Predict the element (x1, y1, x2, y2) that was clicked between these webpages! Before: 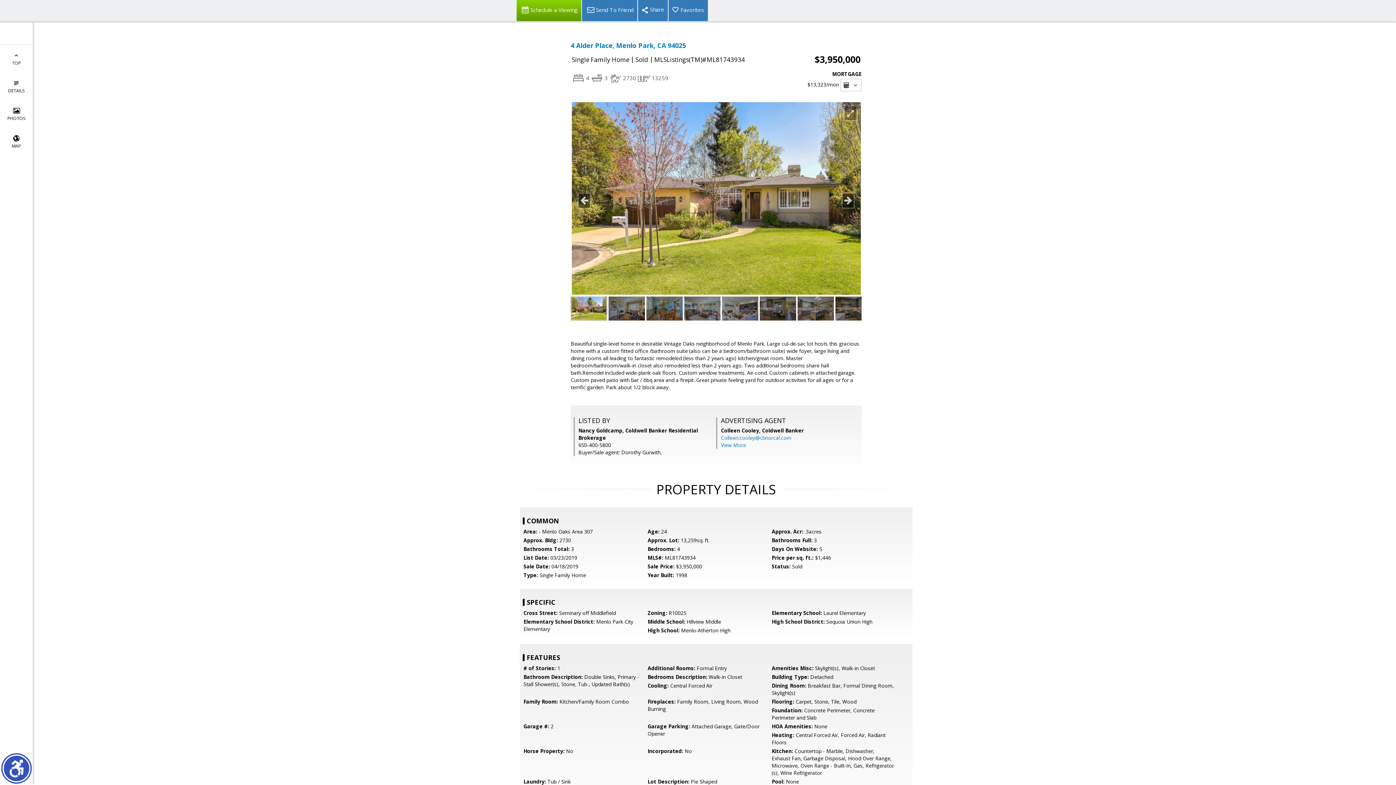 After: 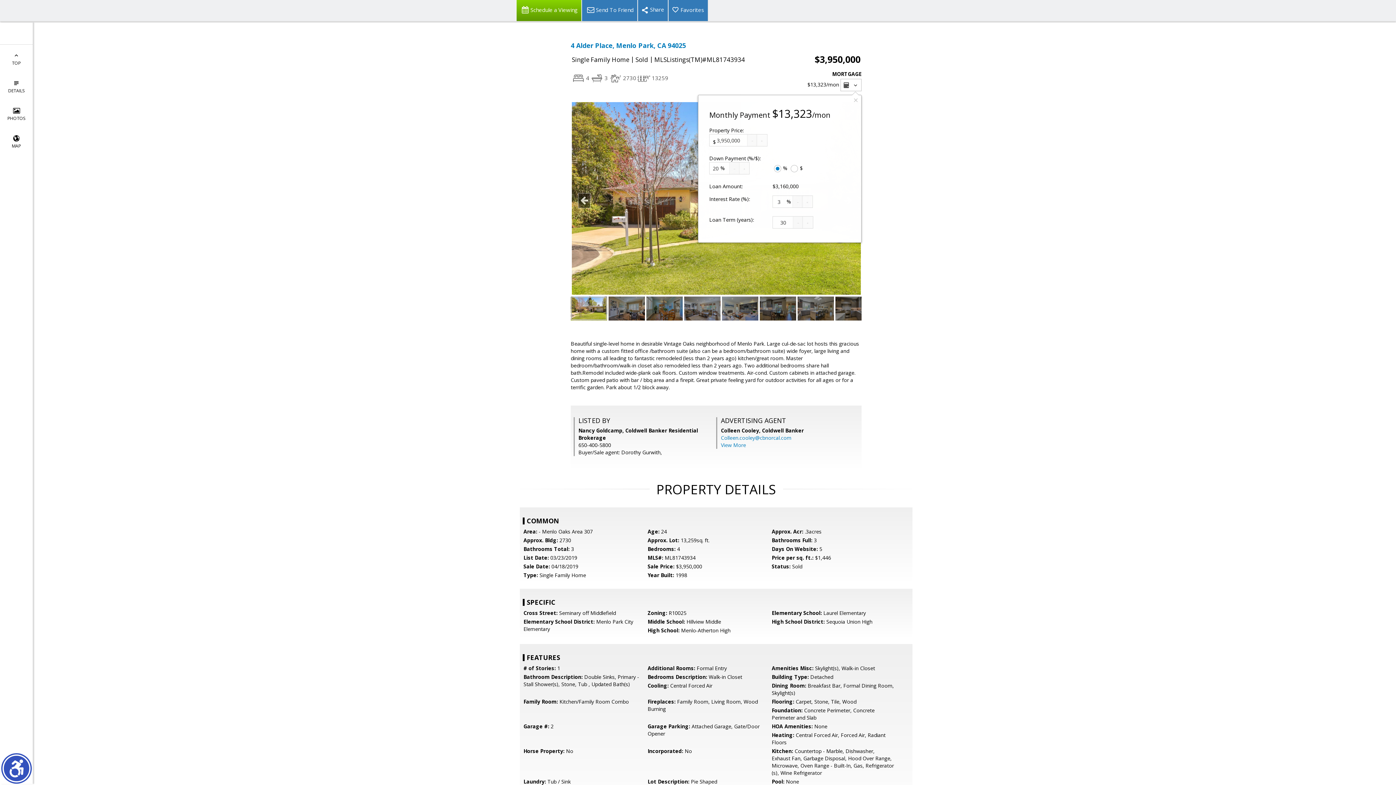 Action: bbox: (840, 78, 861, 91) label:  